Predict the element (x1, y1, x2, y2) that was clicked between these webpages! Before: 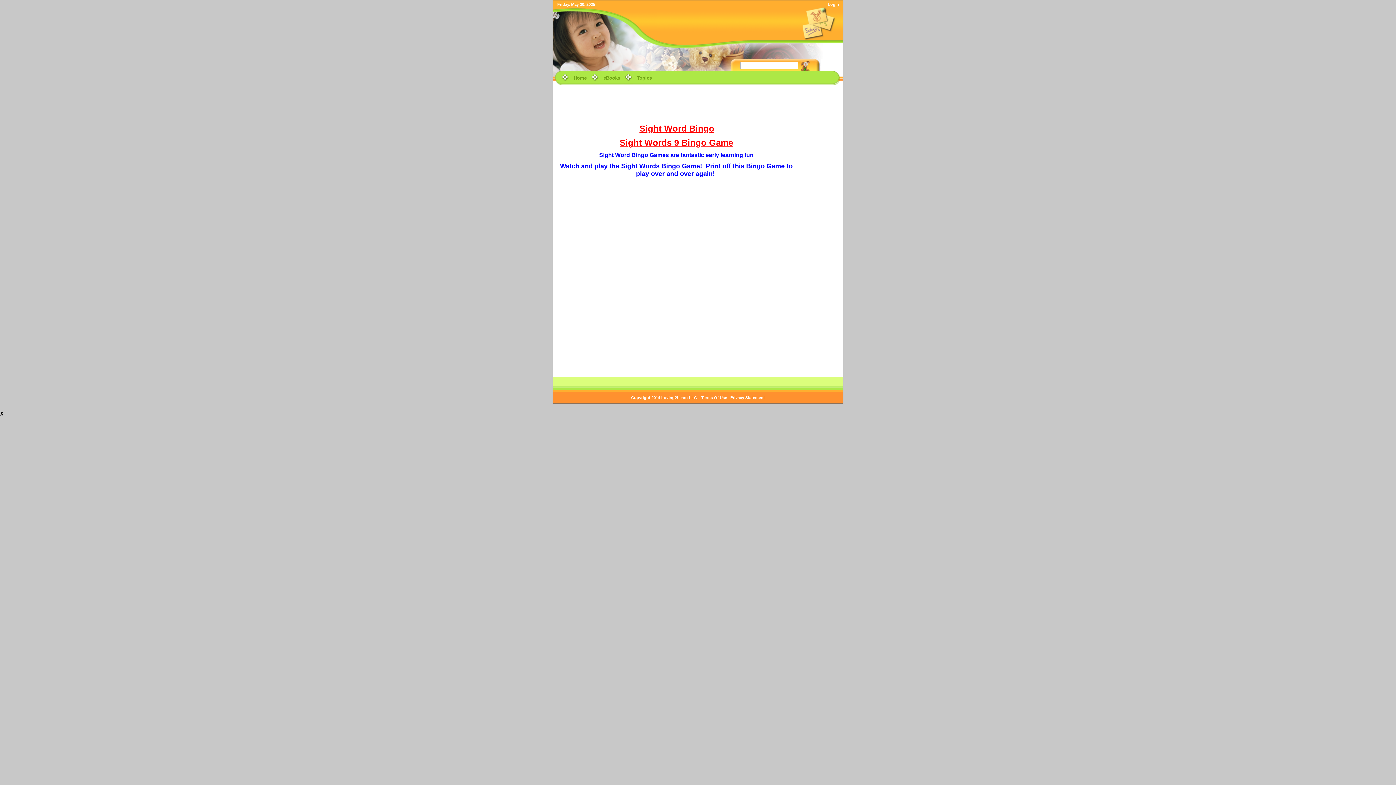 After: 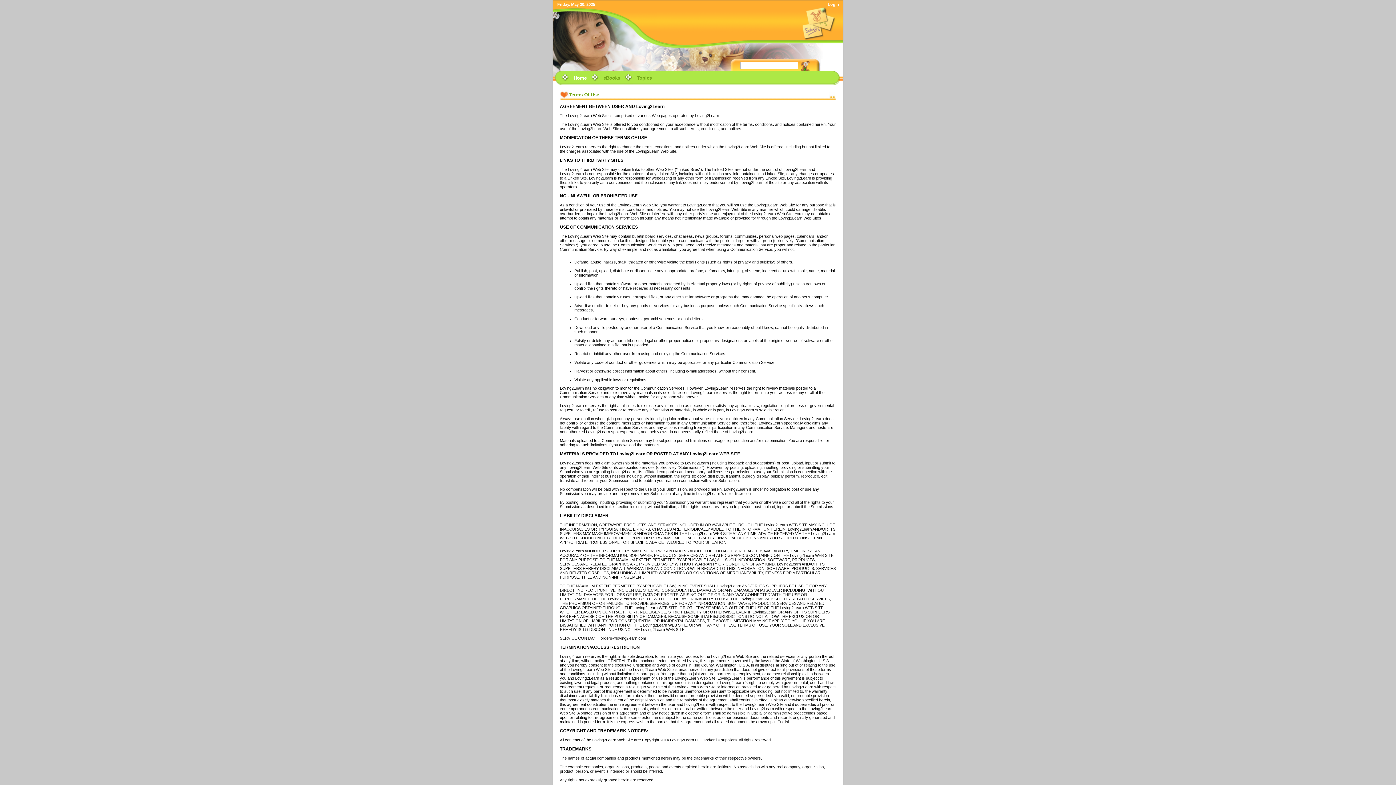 Action: label: Terms Of Use bbox: (701, 395, 727, 400)